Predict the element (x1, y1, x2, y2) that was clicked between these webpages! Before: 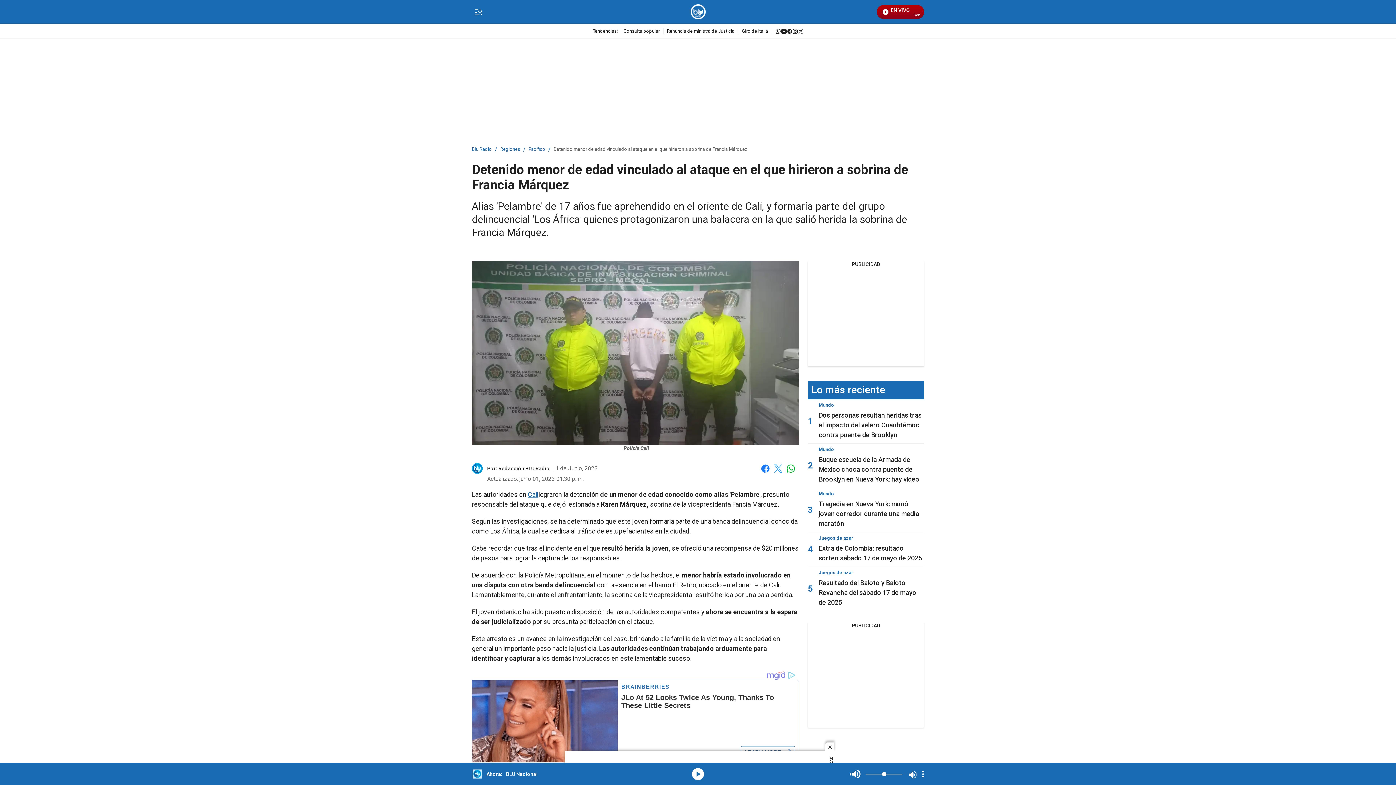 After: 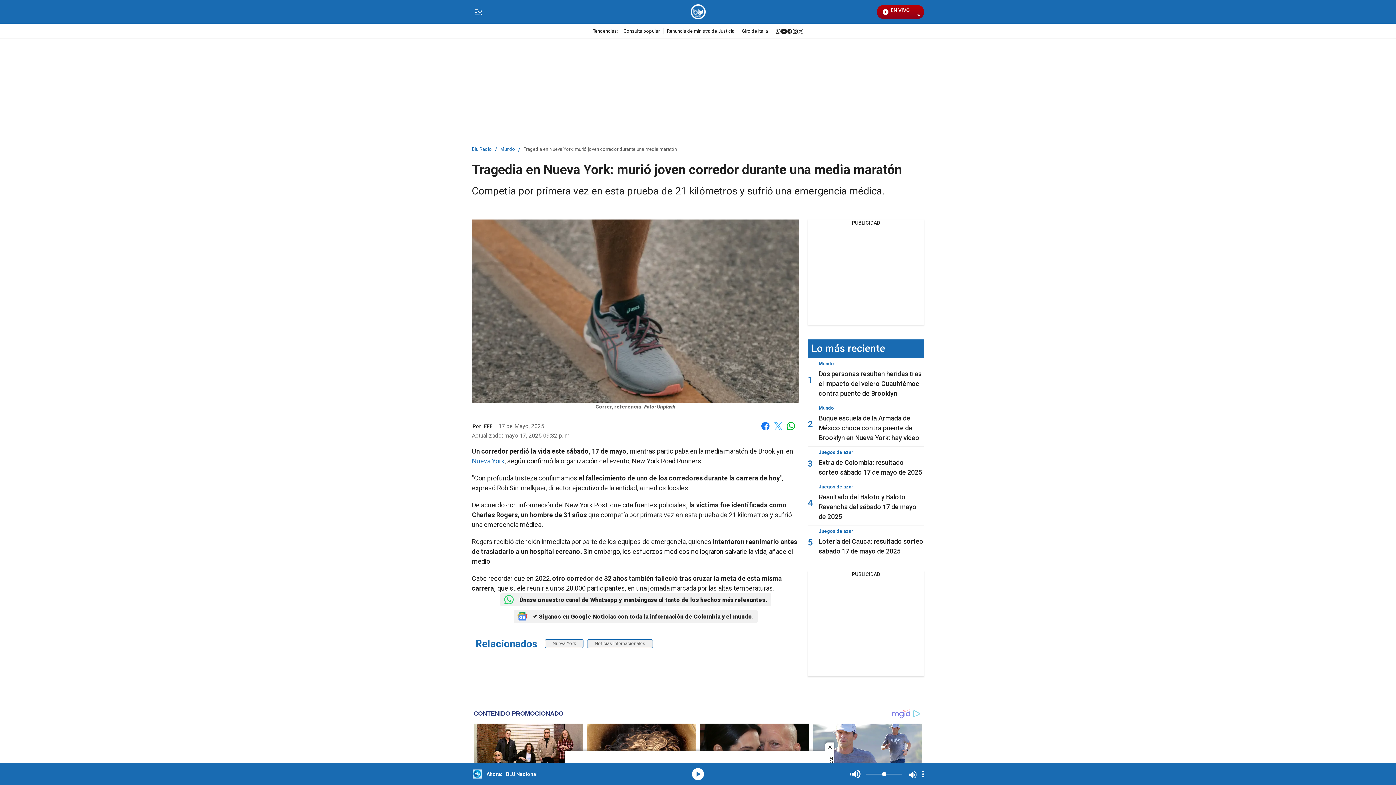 Action: bbox: (818, 500, 919, 527) label: Tragedia en Nueva York: murió joven corredor durante una media maratón